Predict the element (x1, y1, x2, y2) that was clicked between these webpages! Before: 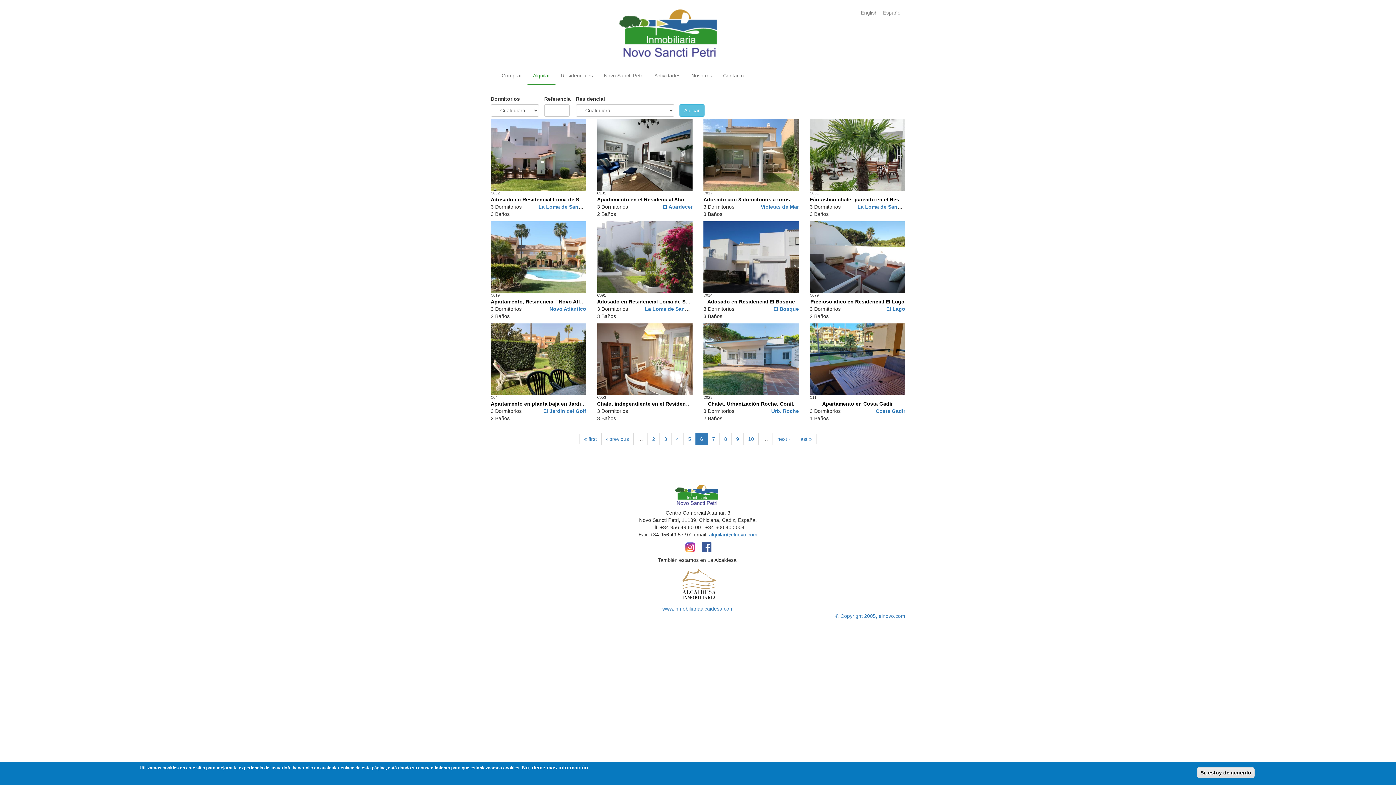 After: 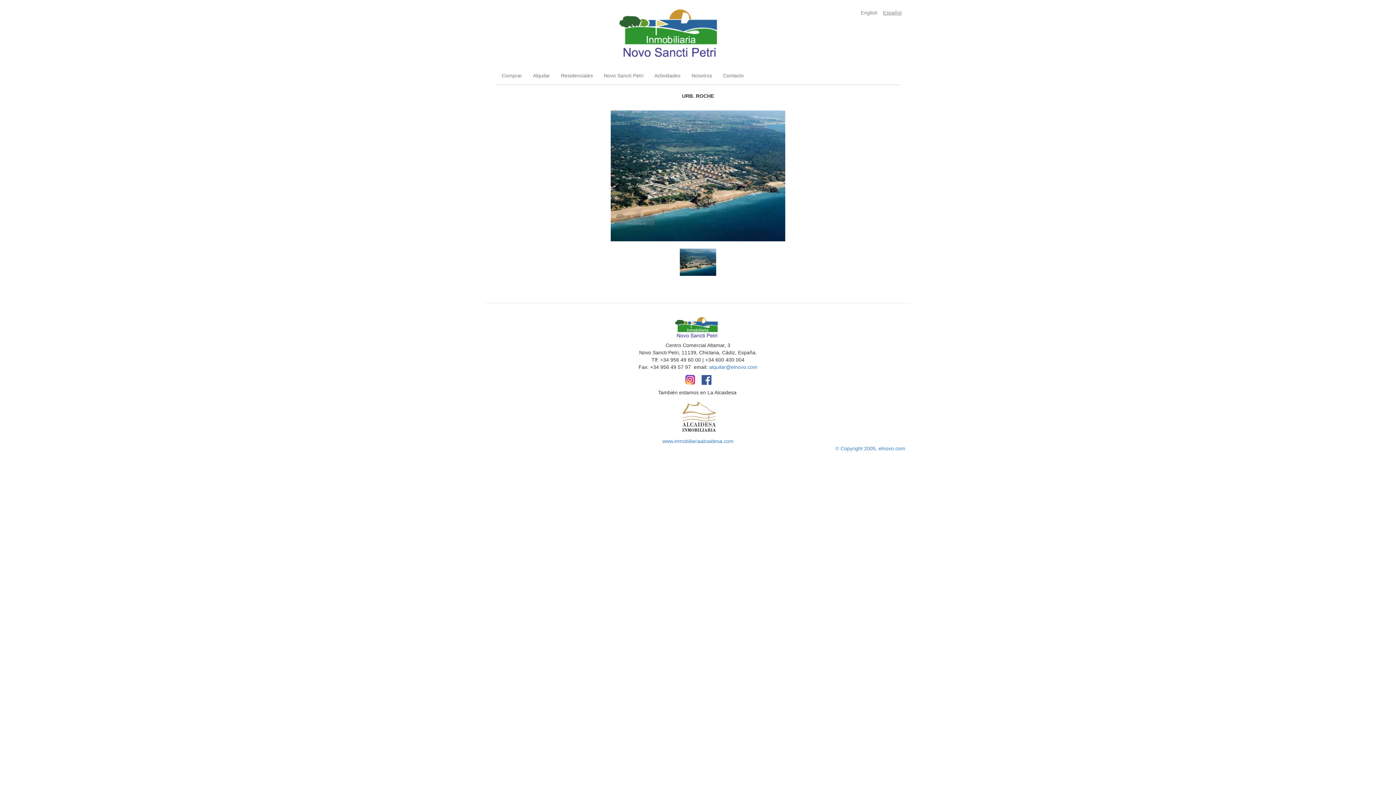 Action: bbox: (771, 408, 799, 414) label: Urb. Roche